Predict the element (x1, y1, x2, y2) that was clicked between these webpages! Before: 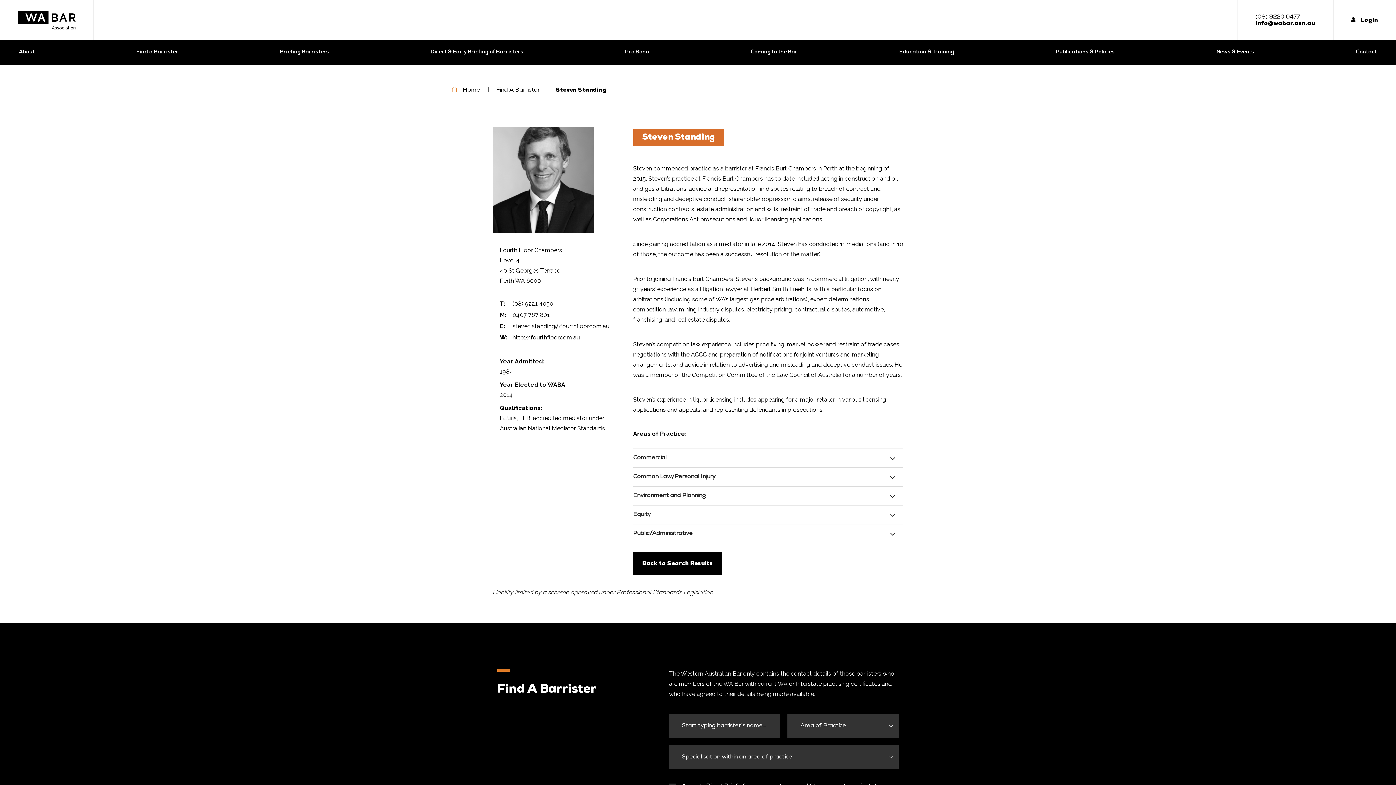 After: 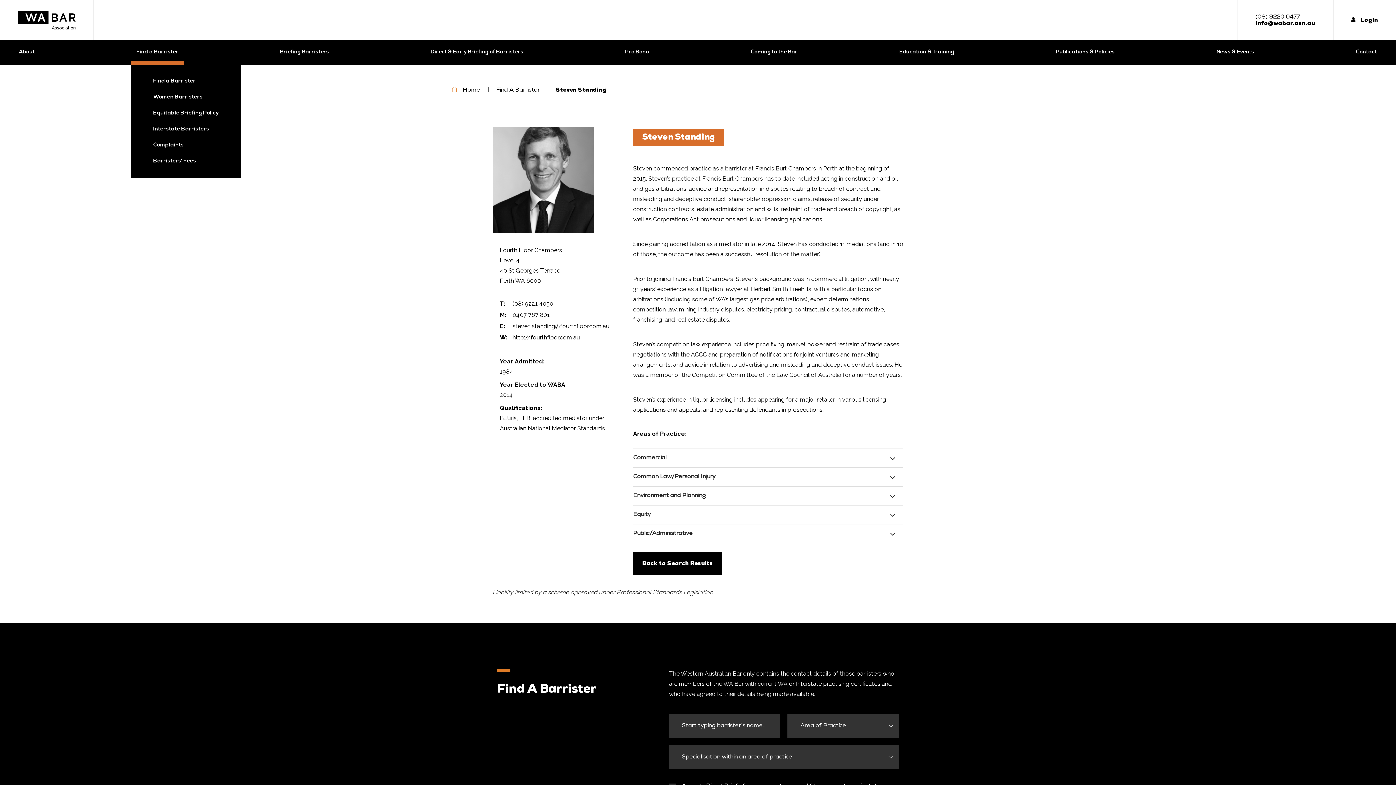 Action: label: Find a Barrister bbox: (130, 40, 184, 64)